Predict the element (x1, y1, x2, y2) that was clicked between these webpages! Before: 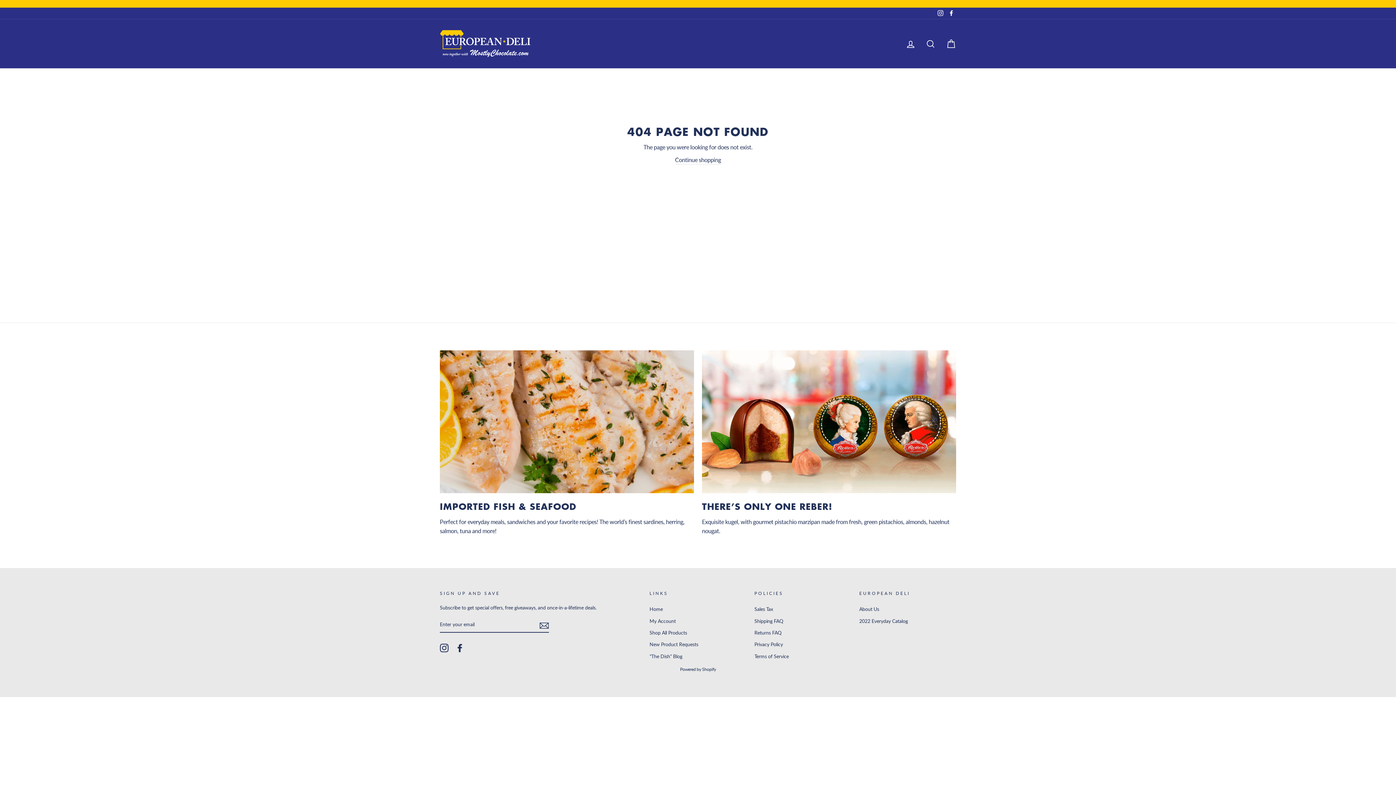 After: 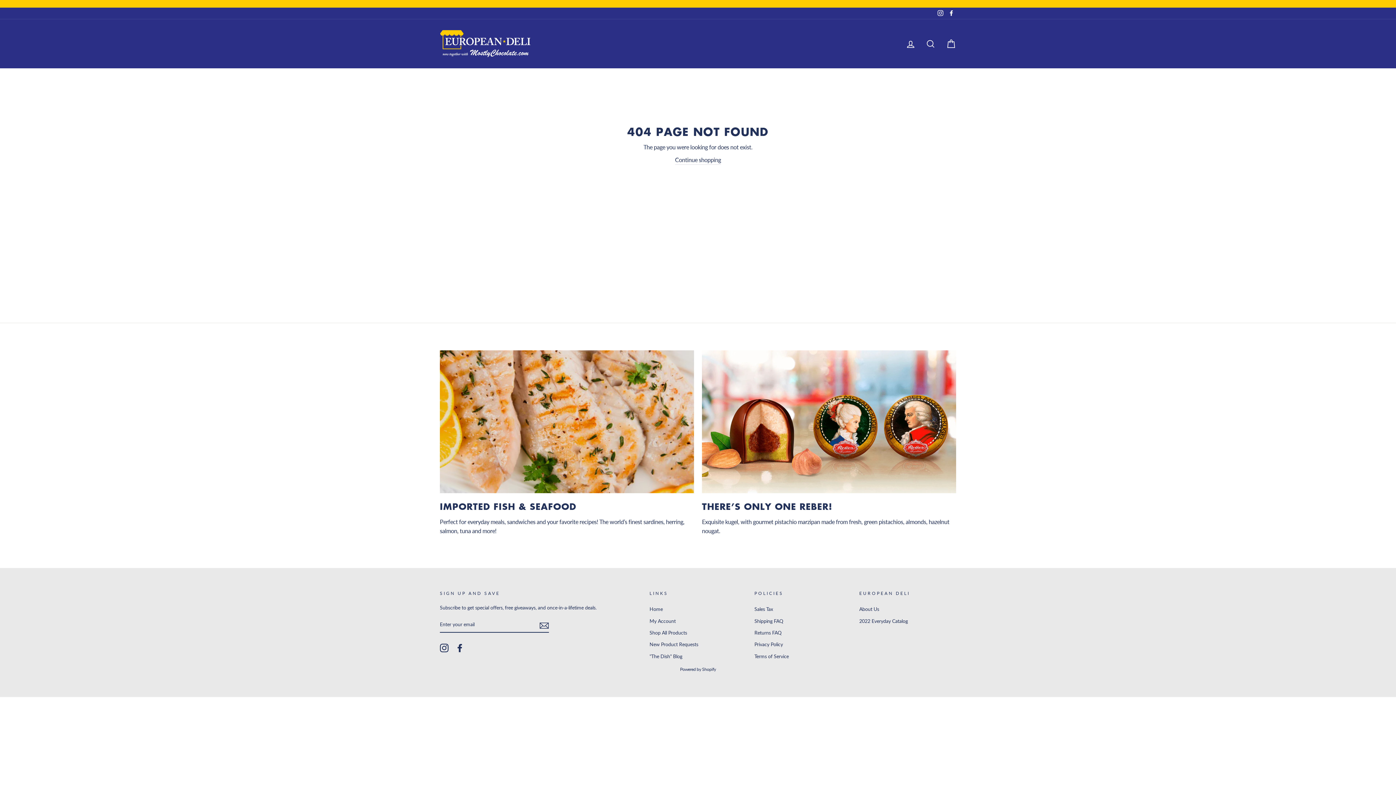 Action: bbox: (946, 7, 956, 18) label: Facebook